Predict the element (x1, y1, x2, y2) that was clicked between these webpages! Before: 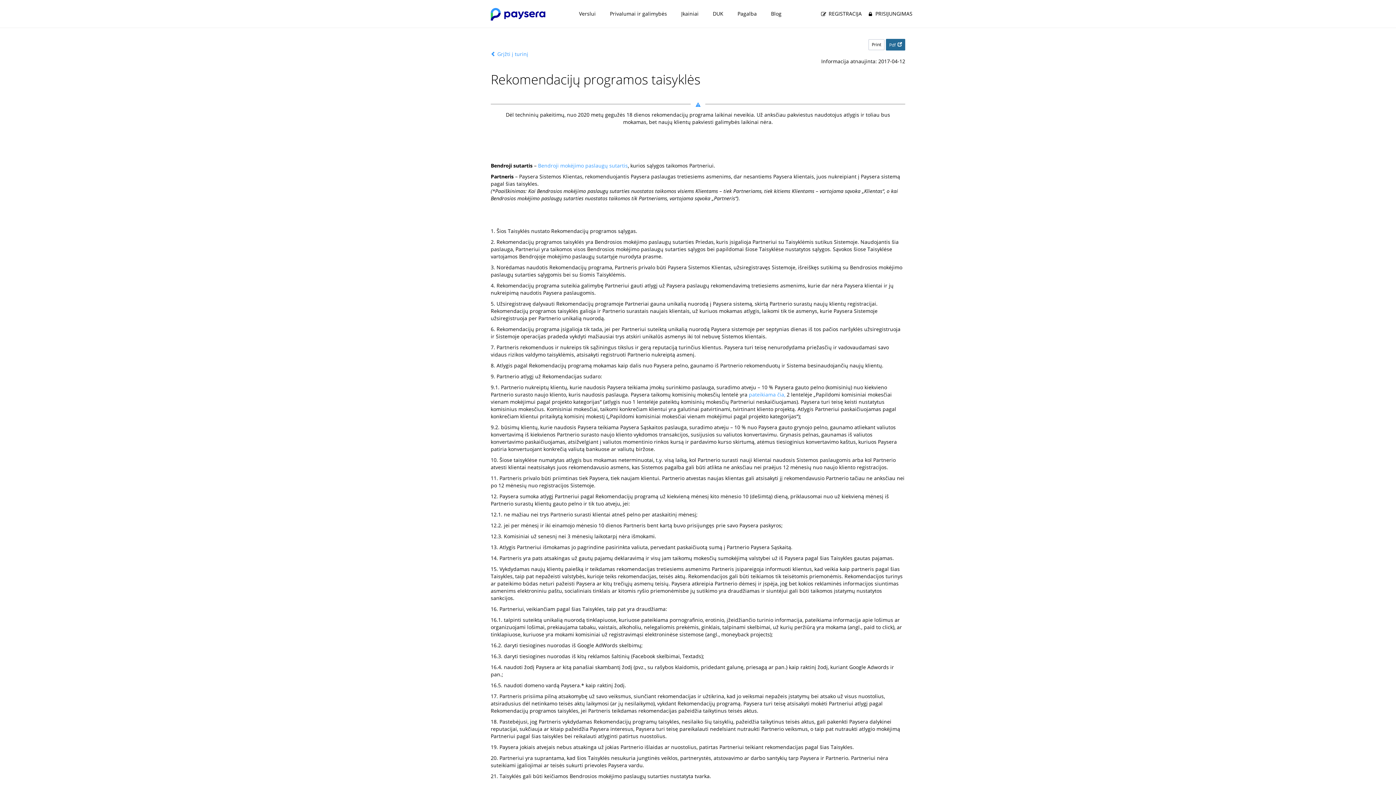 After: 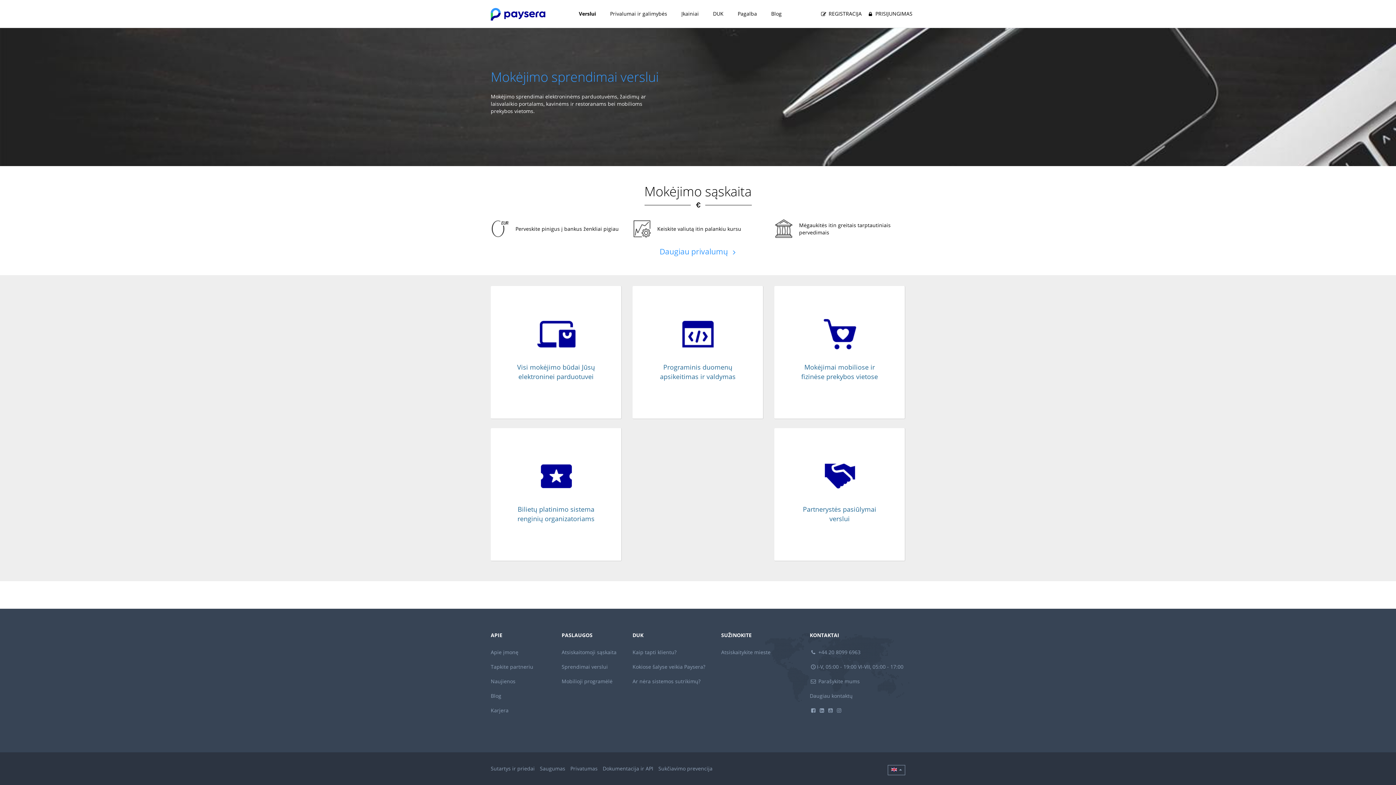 Action: label: Verslui bbox: (579, 10, 595, 17)